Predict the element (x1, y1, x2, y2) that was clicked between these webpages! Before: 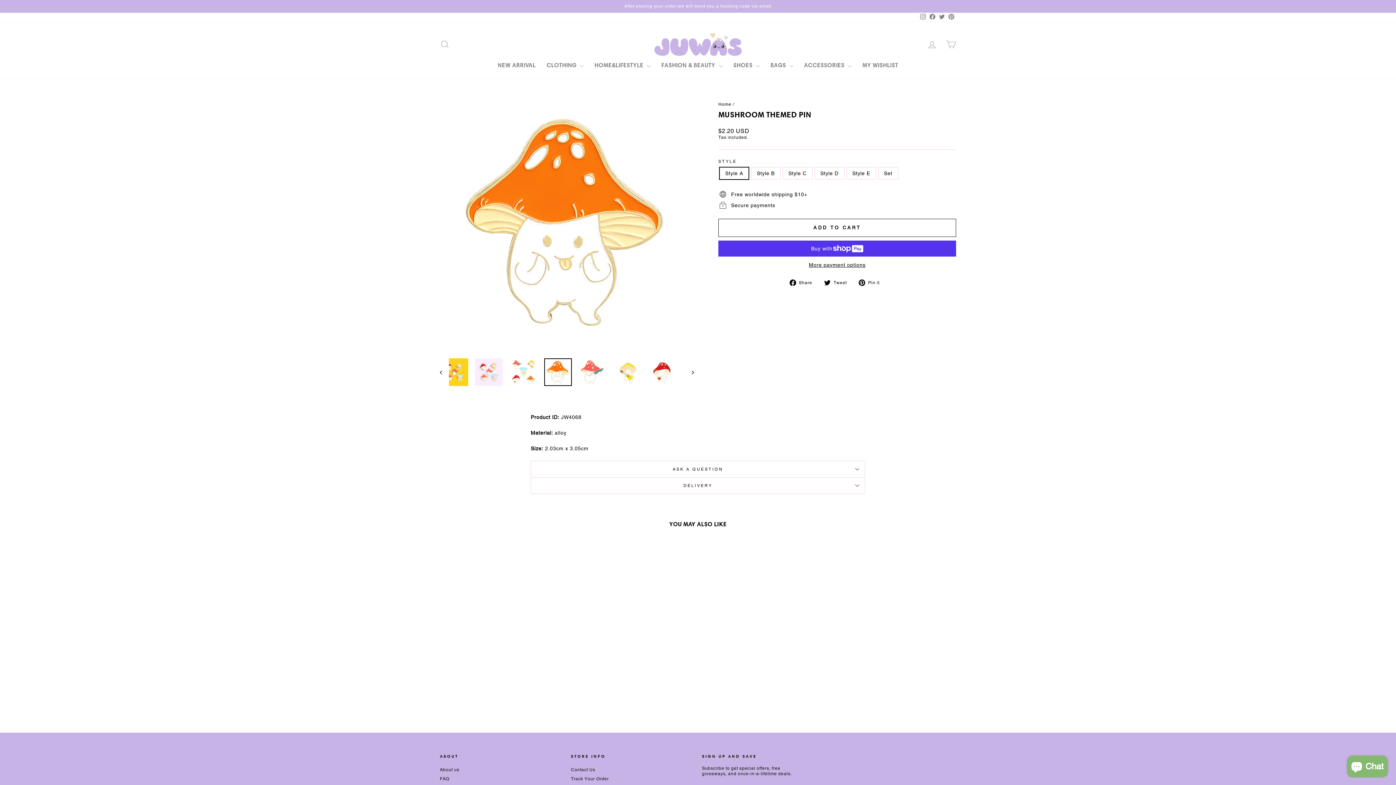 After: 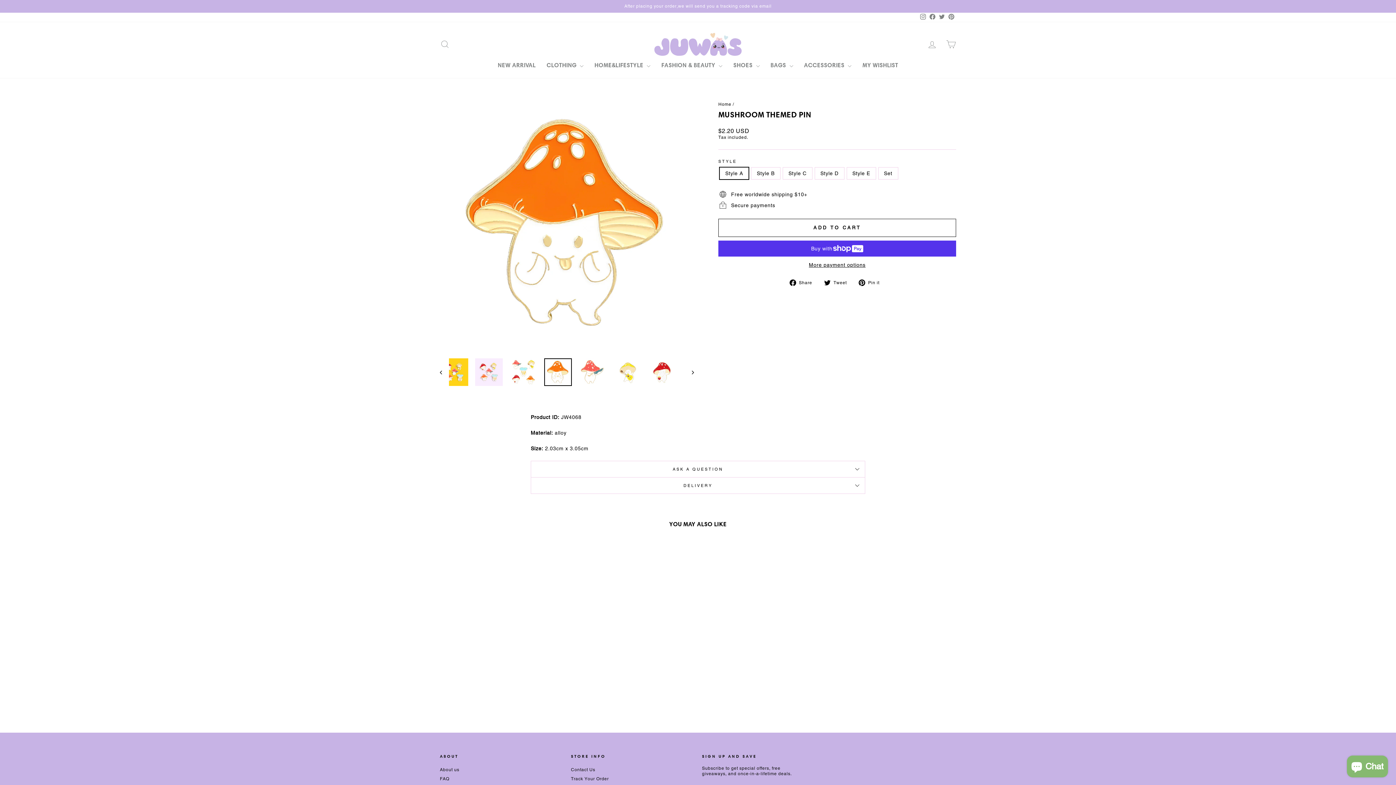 Action: bbox: (440, 545, 563, 668)